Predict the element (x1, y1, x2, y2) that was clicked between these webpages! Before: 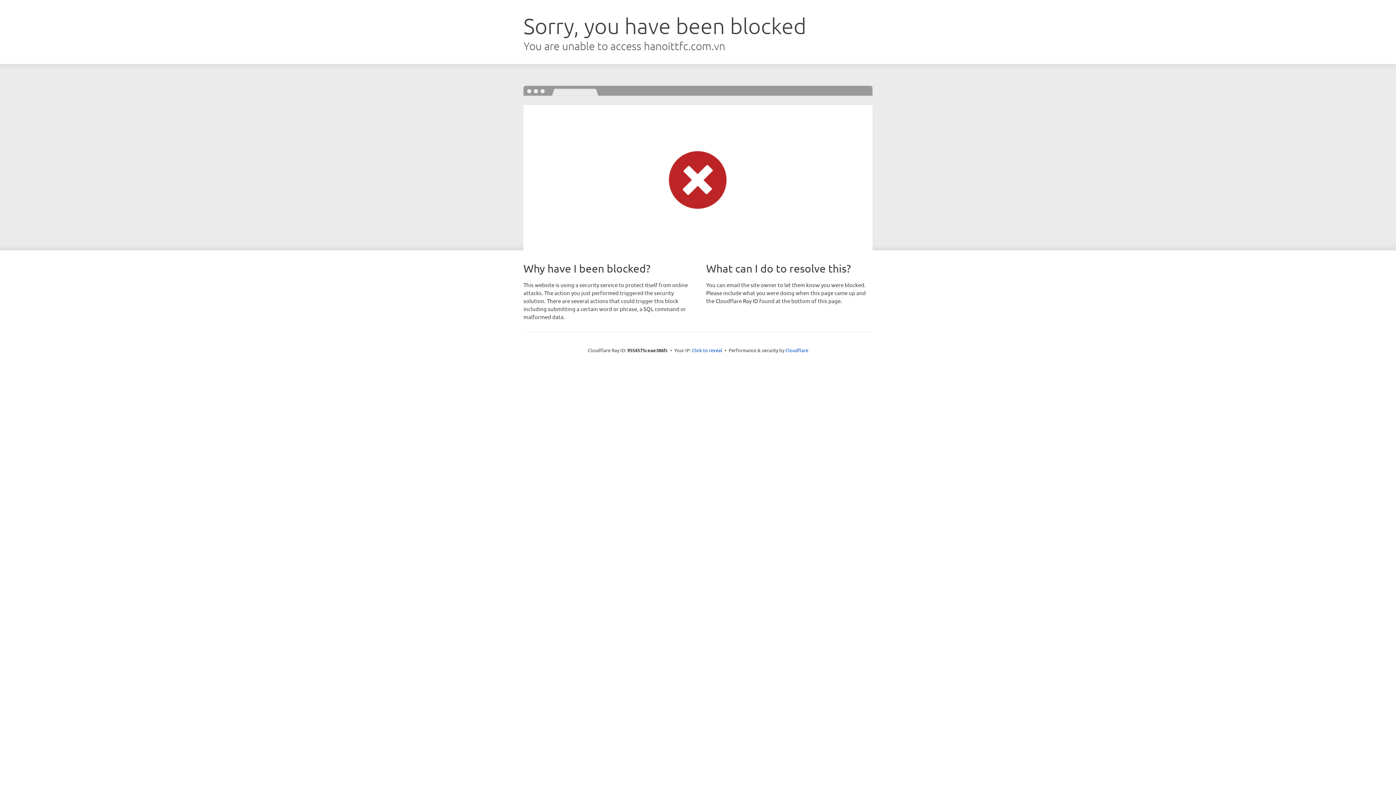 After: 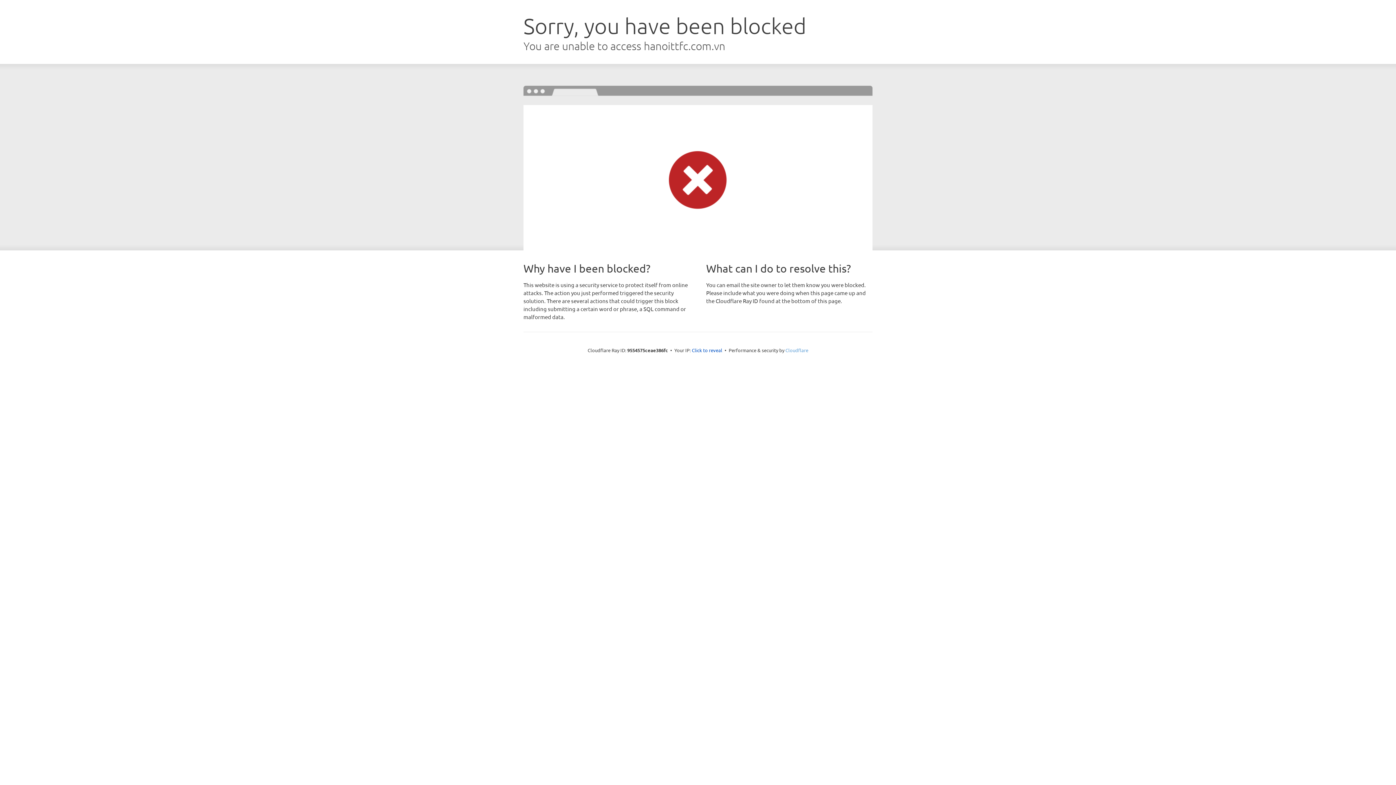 Action: label: Cloudflare bbox: (785, 347, 808, 353)